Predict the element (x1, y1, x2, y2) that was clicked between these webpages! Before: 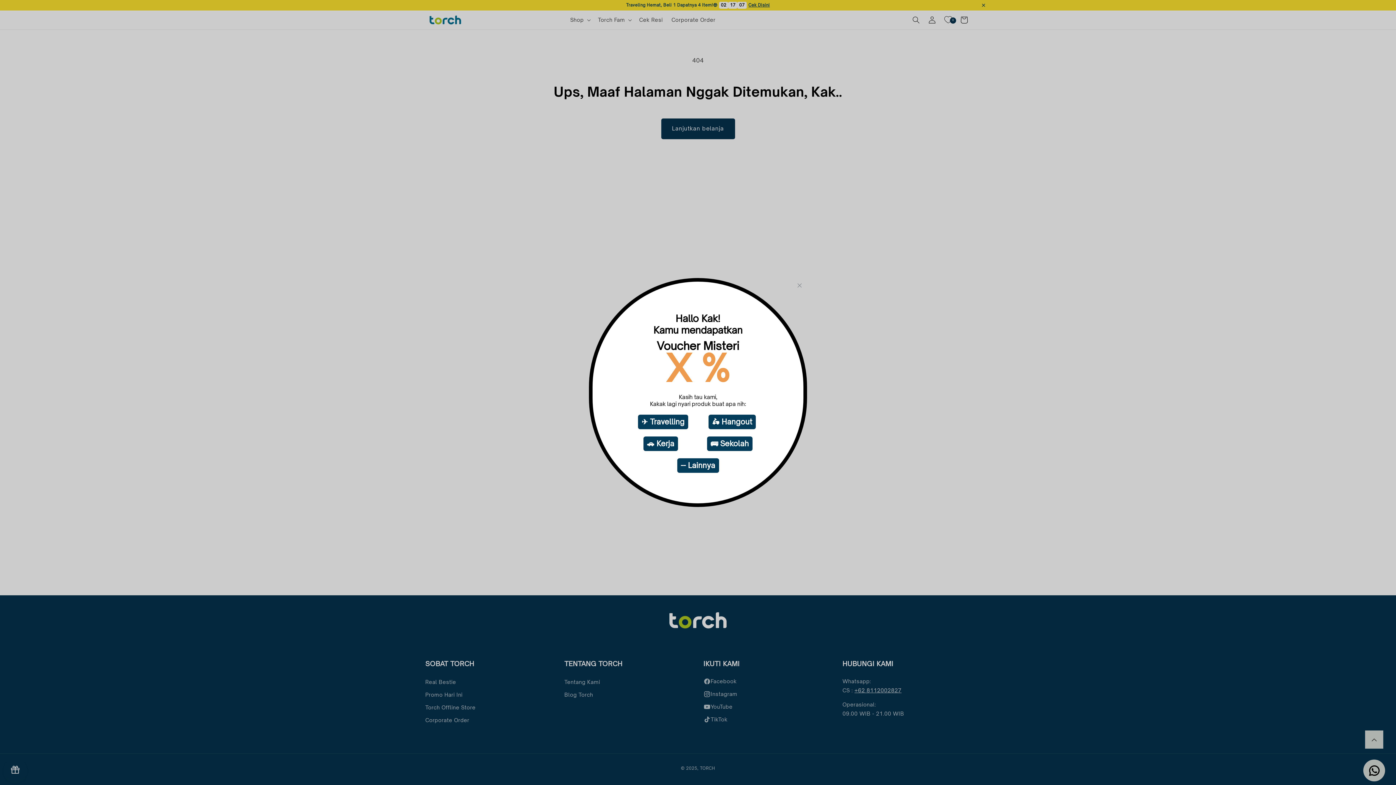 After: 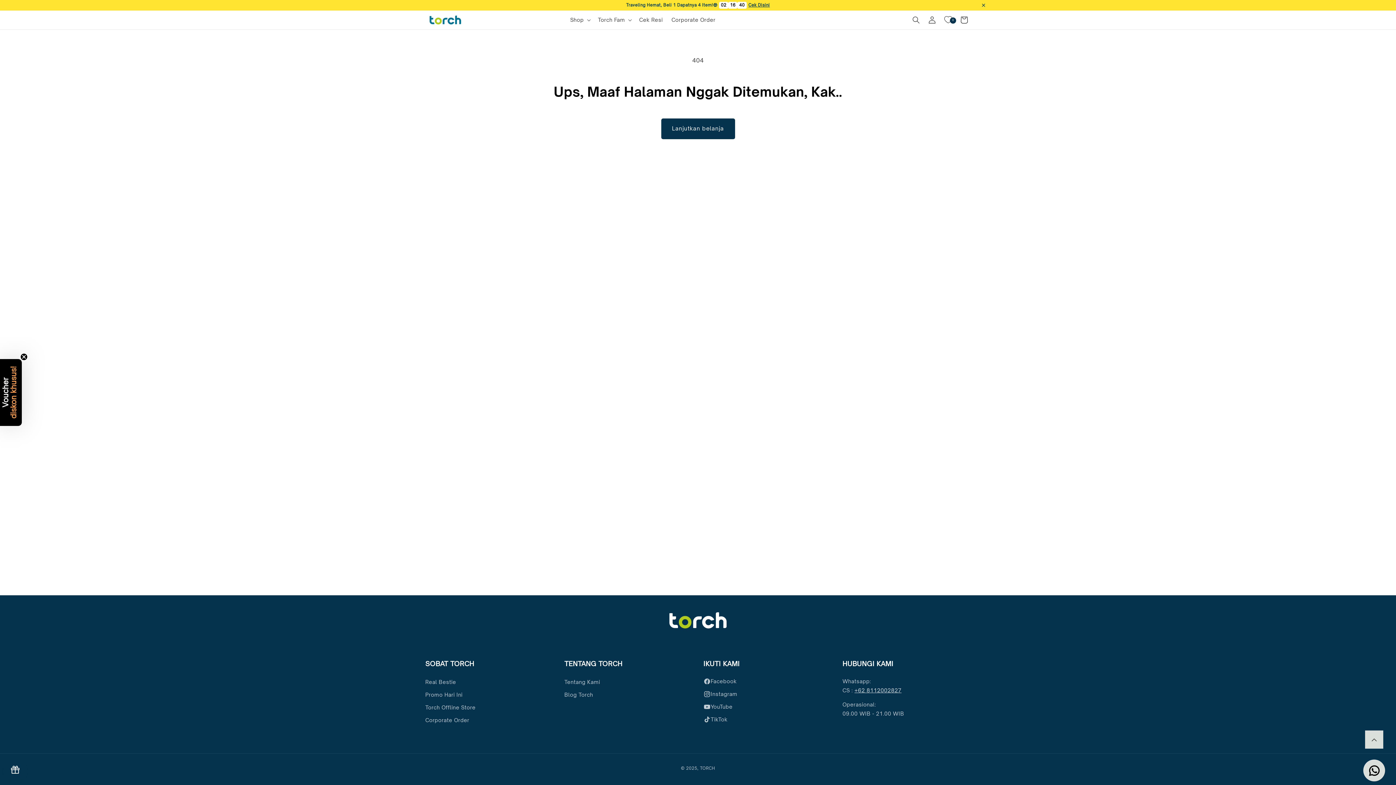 Action: bbox: (795, 281, 804, 290) label: Close dialog